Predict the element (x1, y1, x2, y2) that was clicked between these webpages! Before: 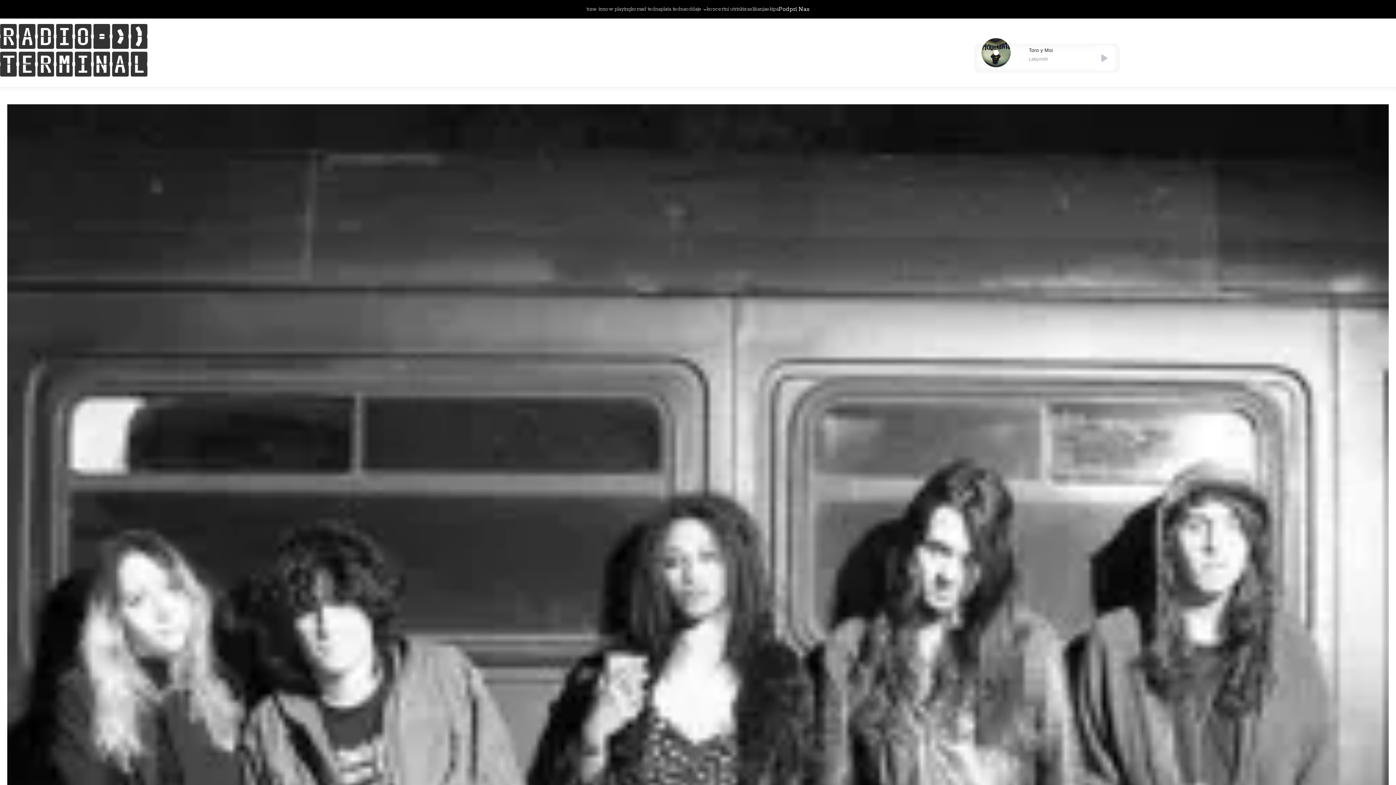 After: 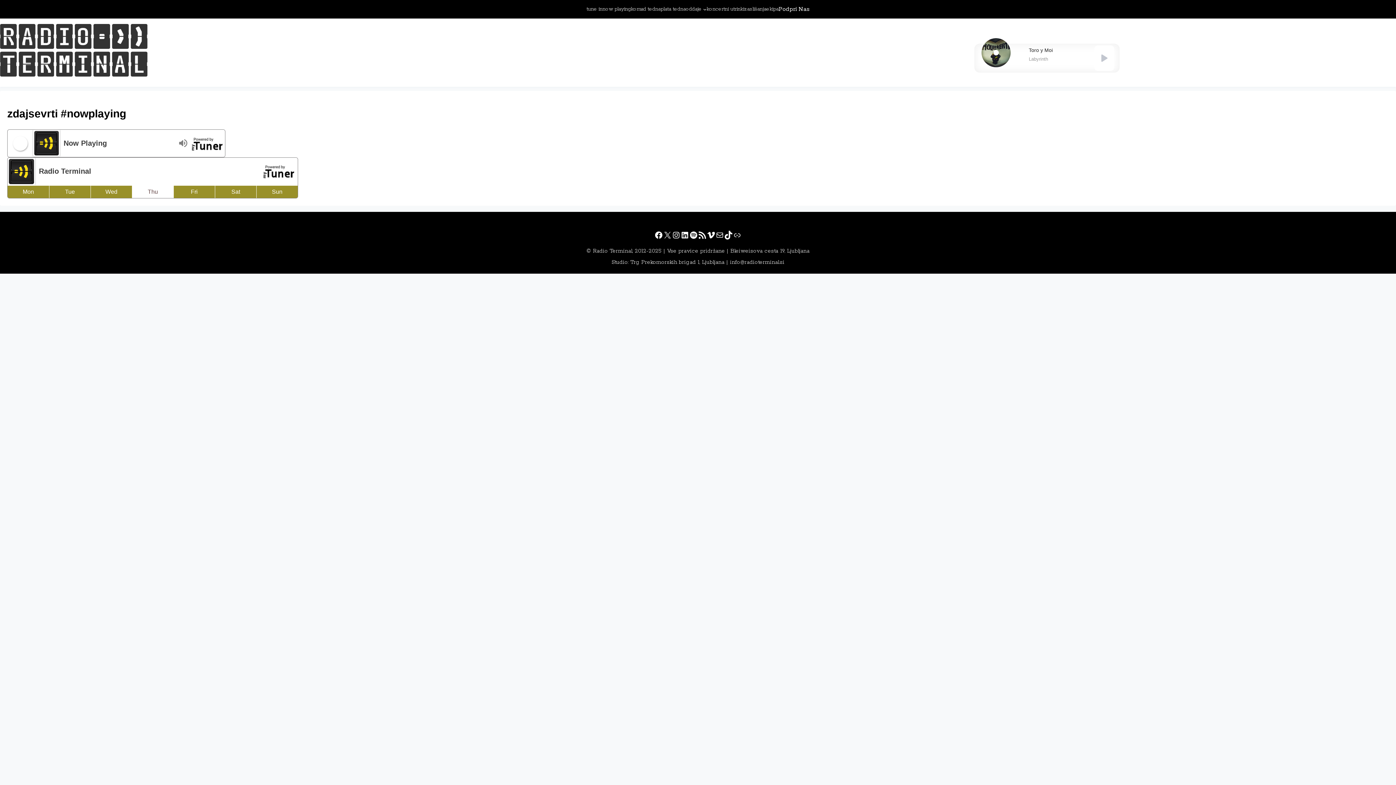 Action: label: now playing bbox: (602, 0, 630, 18)